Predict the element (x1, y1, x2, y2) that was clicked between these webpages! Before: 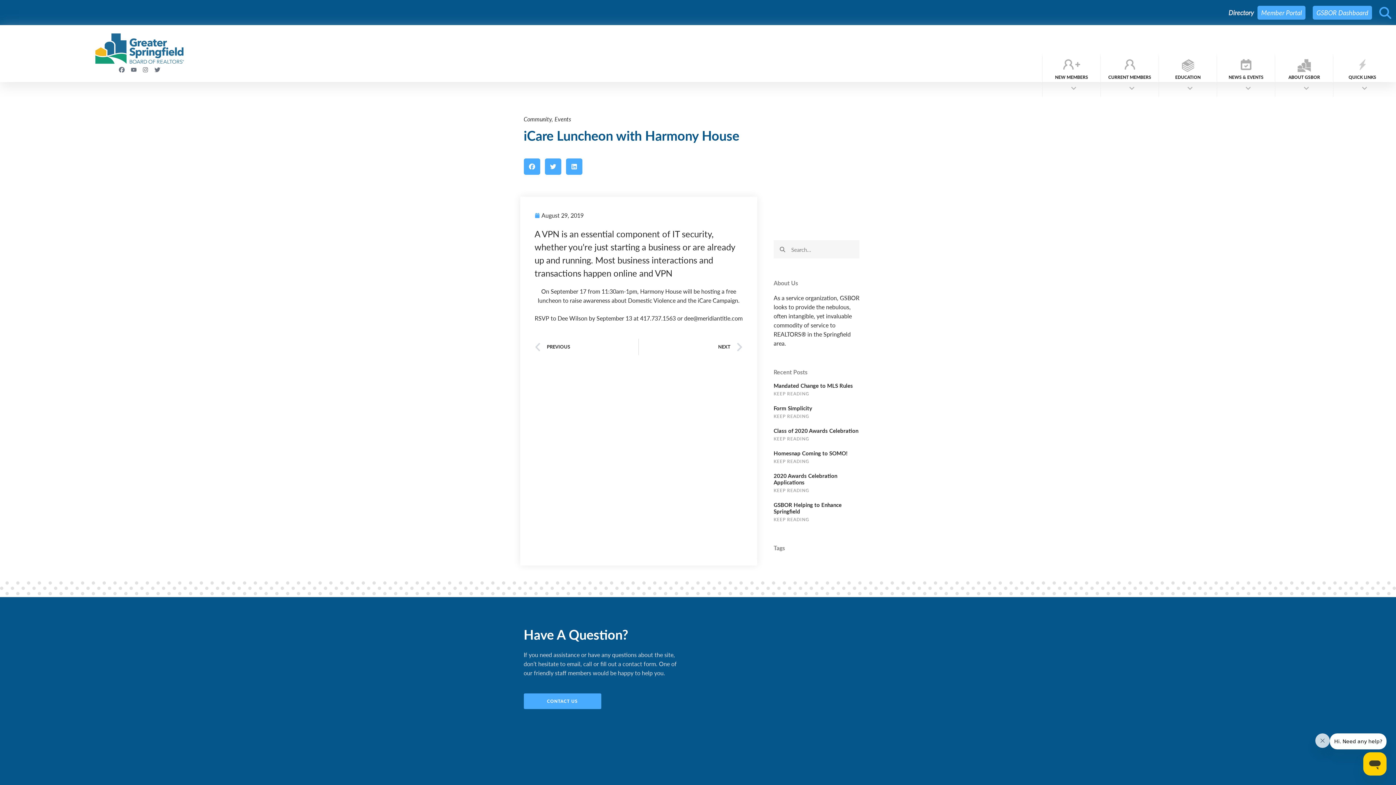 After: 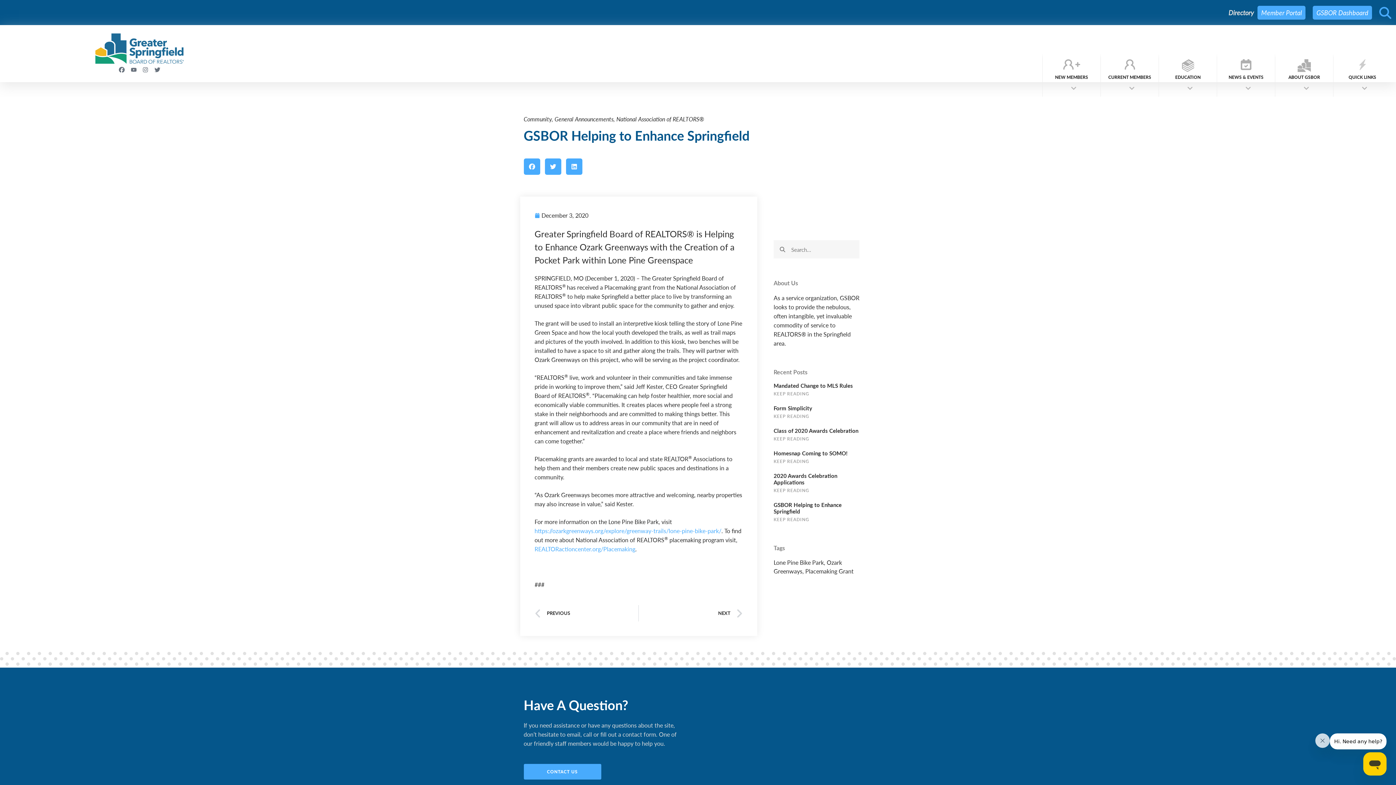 Action: label: GSBOR Helping to Enhance Springfield bbox: (773, 501, 841, 515)